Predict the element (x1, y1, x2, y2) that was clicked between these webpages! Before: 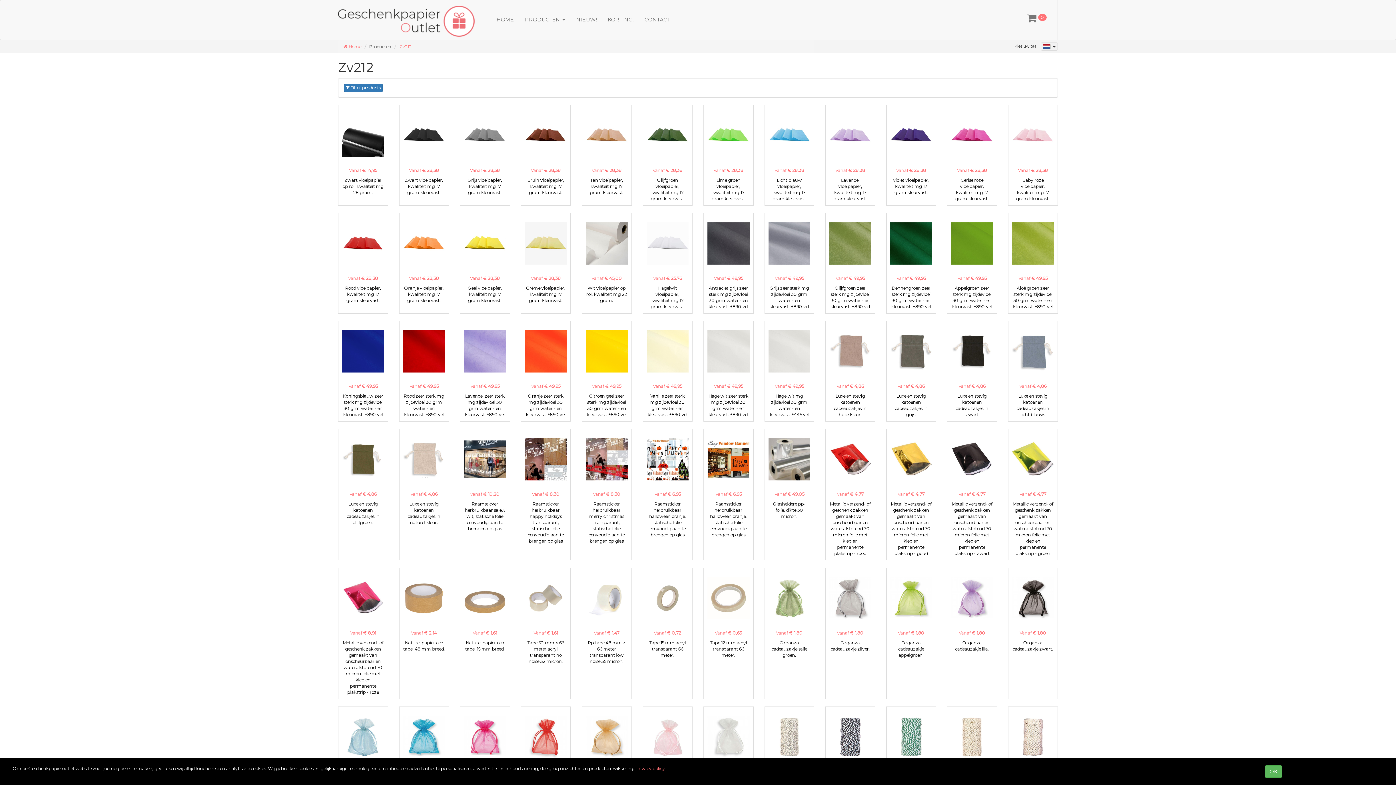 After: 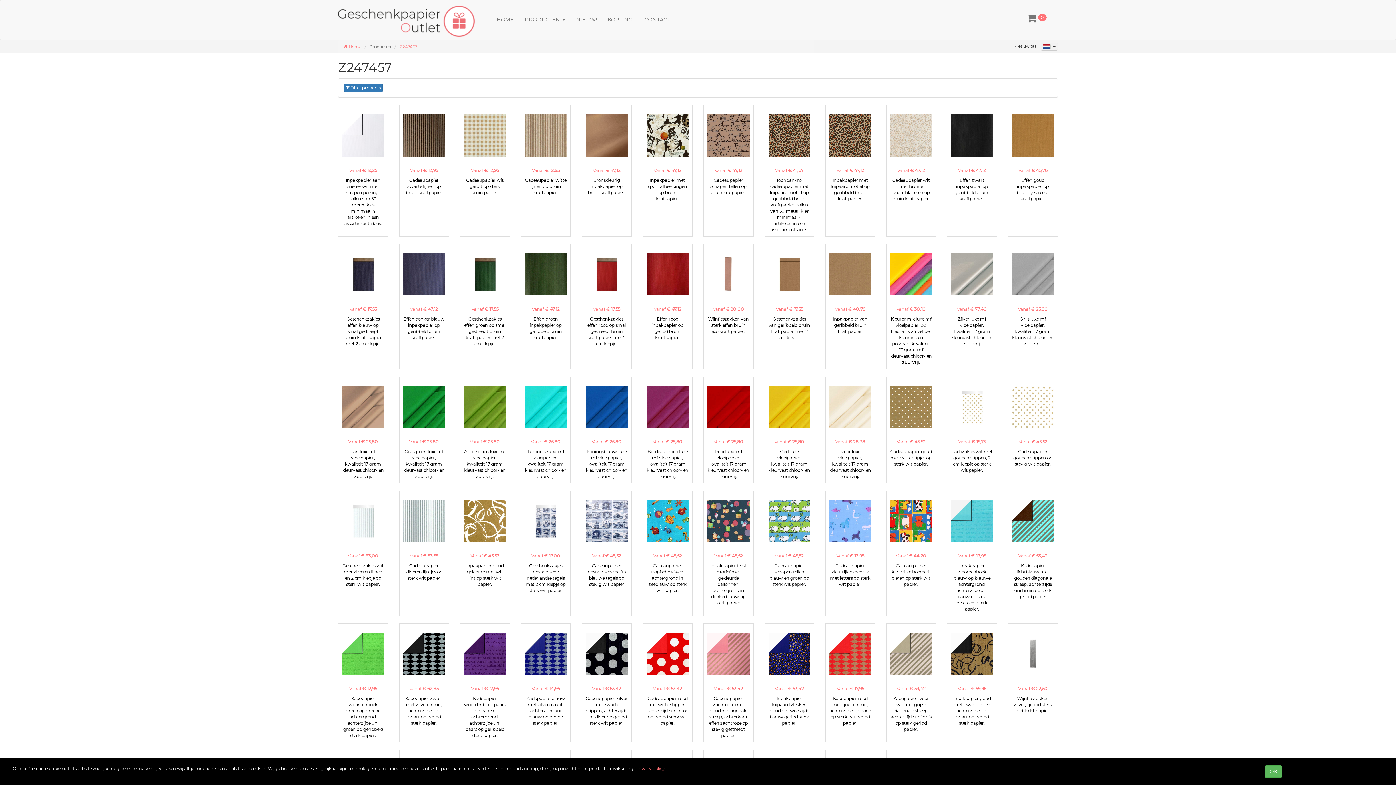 Action: bbox: (829, 321, 871, 417) label: Vanaf € 4,86

Luxe en stevig katoenen cadeauzakjes in huidskleur.